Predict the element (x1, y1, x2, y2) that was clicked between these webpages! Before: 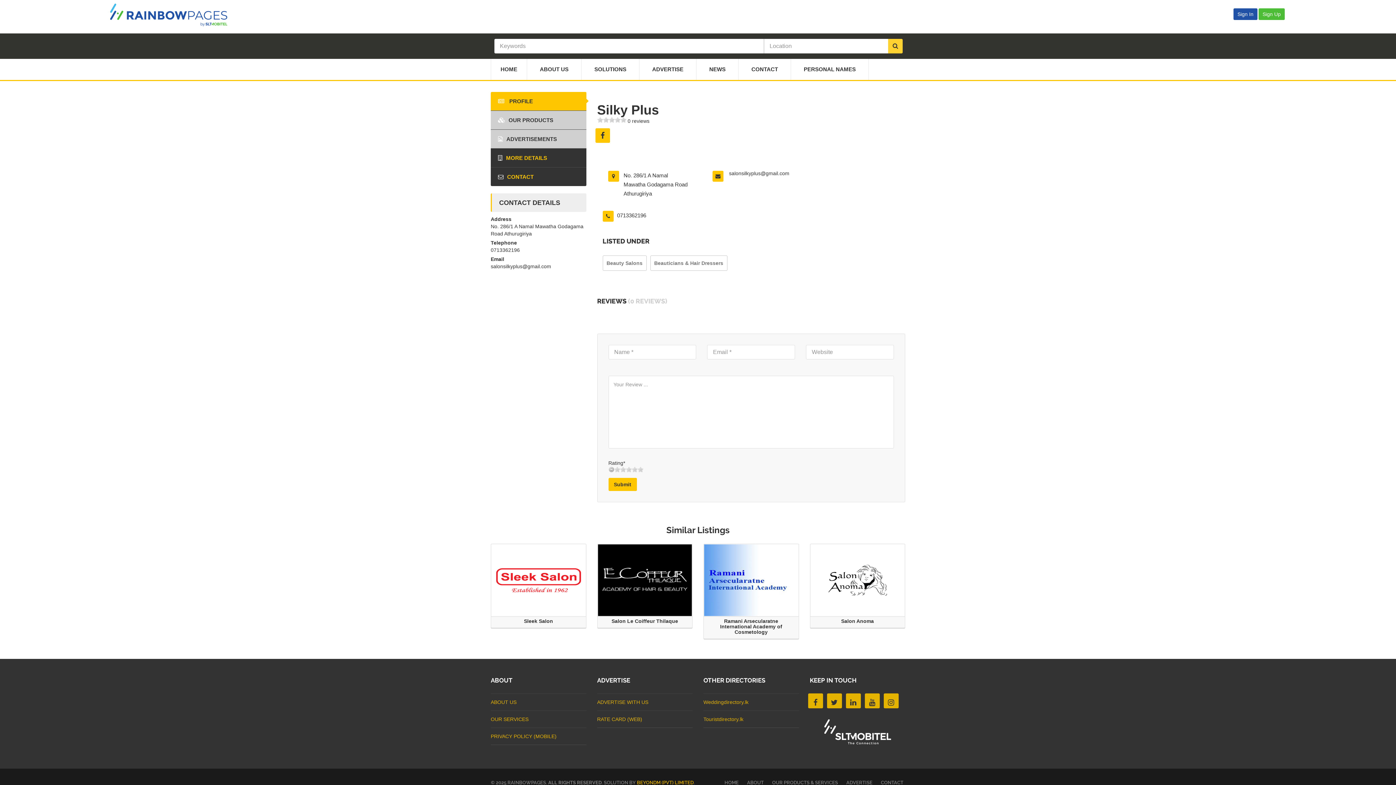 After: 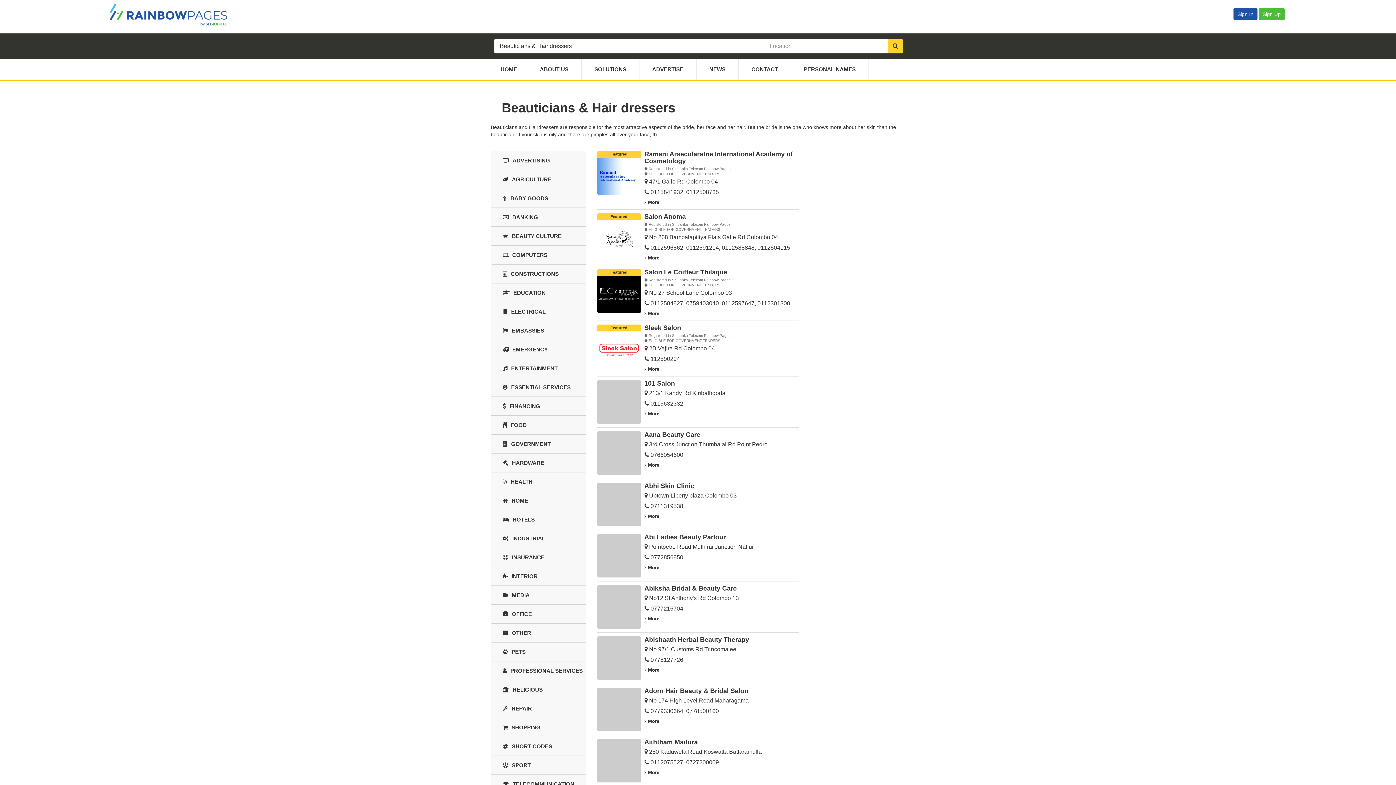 Action: bbox: (650, 255, 727, 270) label: Beauticians & Hair Dressers